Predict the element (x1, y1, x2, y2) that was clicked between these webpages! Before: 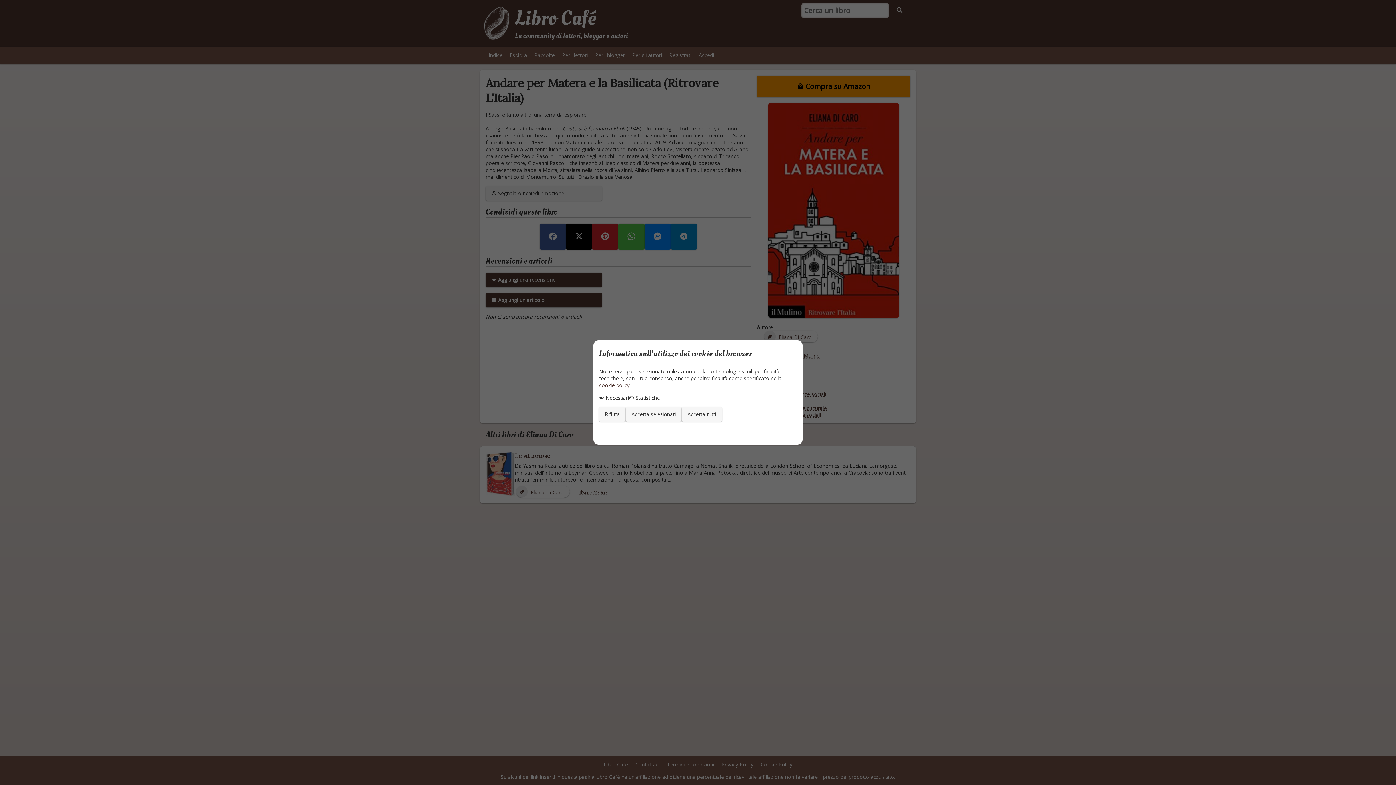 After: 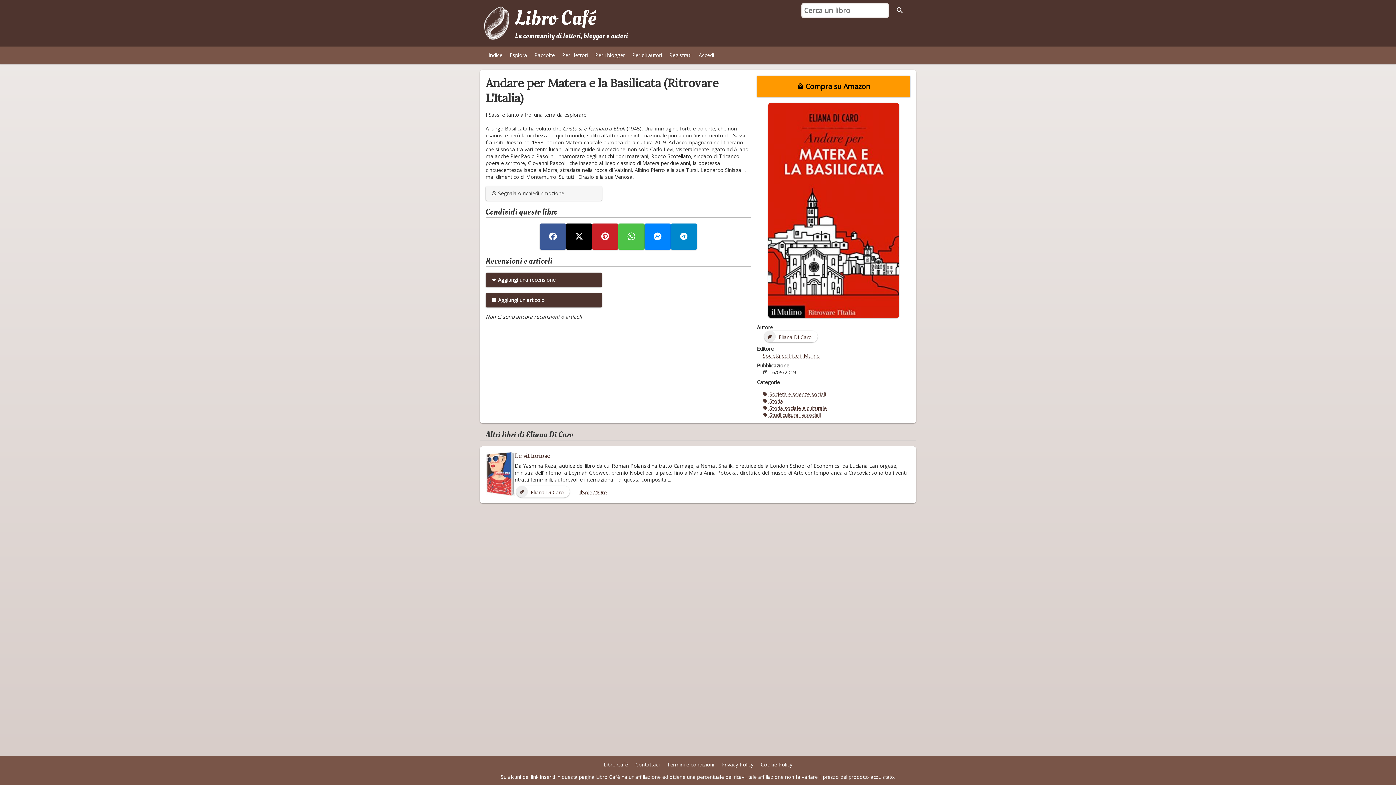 Action: label: Accetta selezionati bbox: (625, 407, 681, 421)